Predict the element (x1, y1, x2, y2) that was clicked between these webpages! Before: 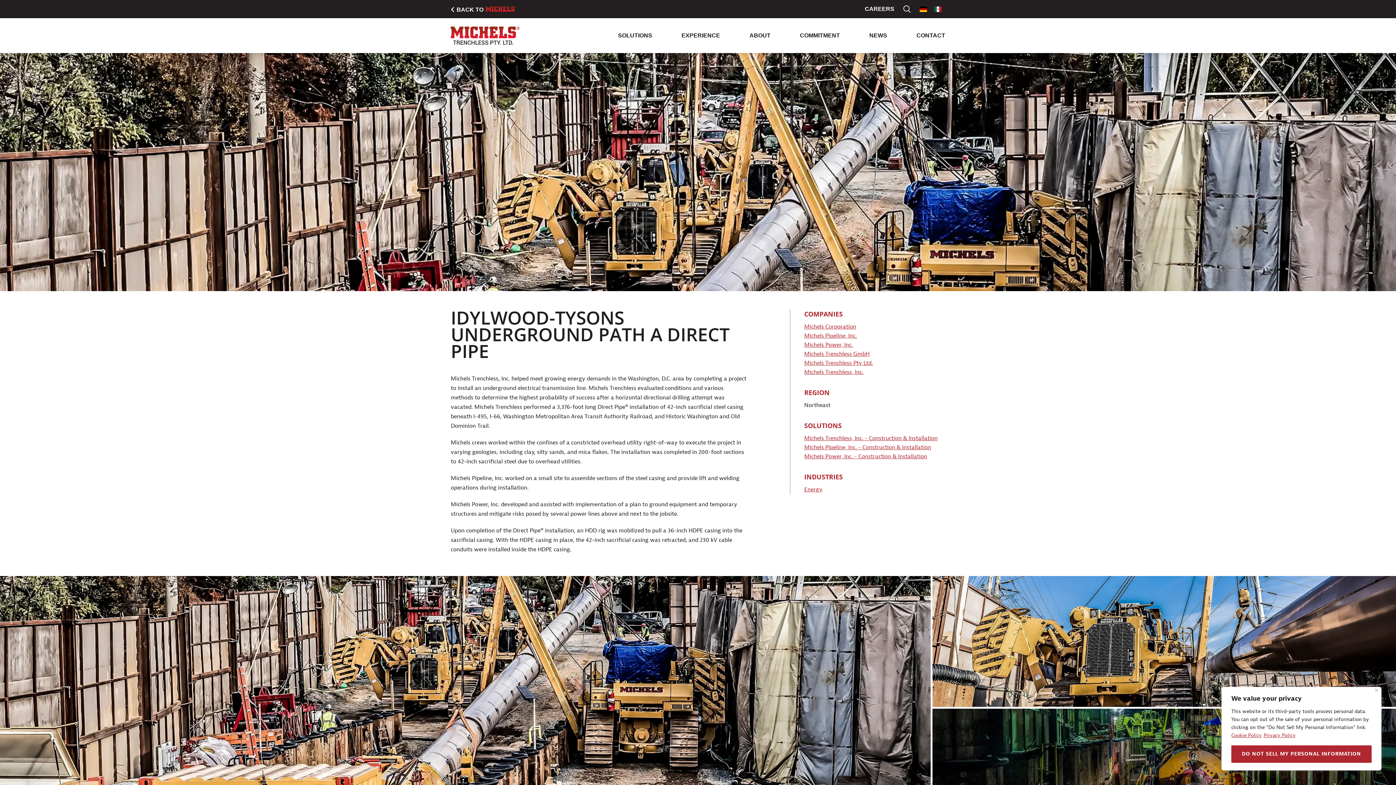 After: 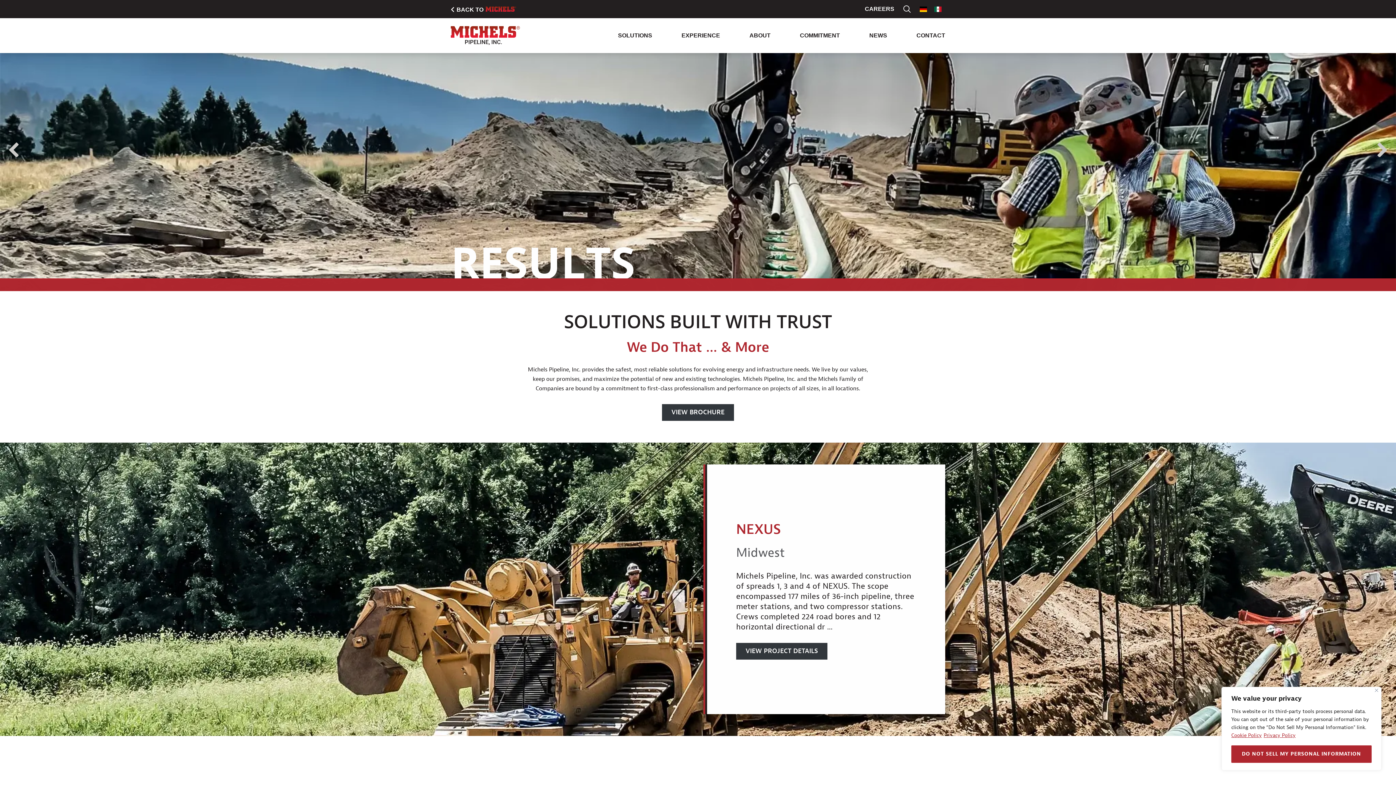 Action: label: Michels Pipeline, Inc. bbox: (804, 332, 857, 339)